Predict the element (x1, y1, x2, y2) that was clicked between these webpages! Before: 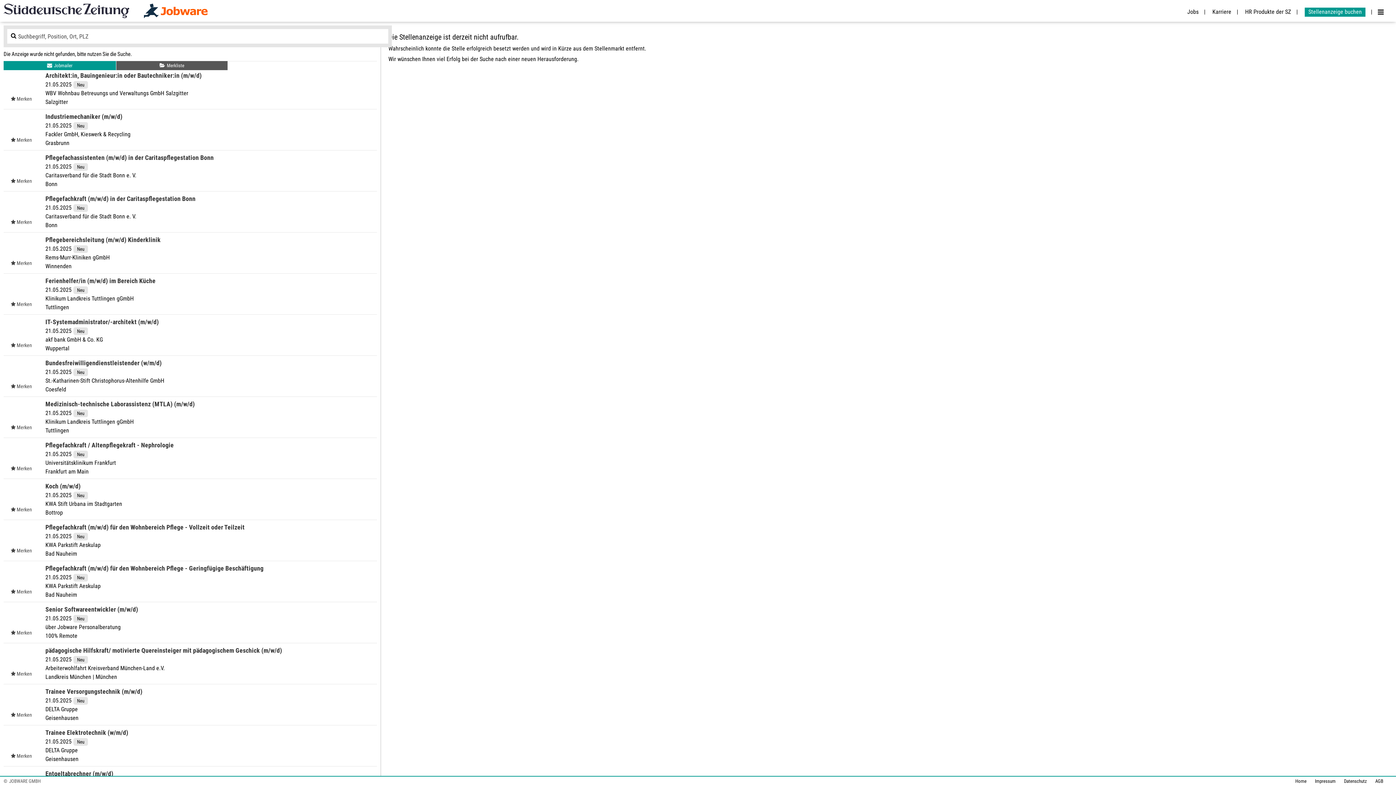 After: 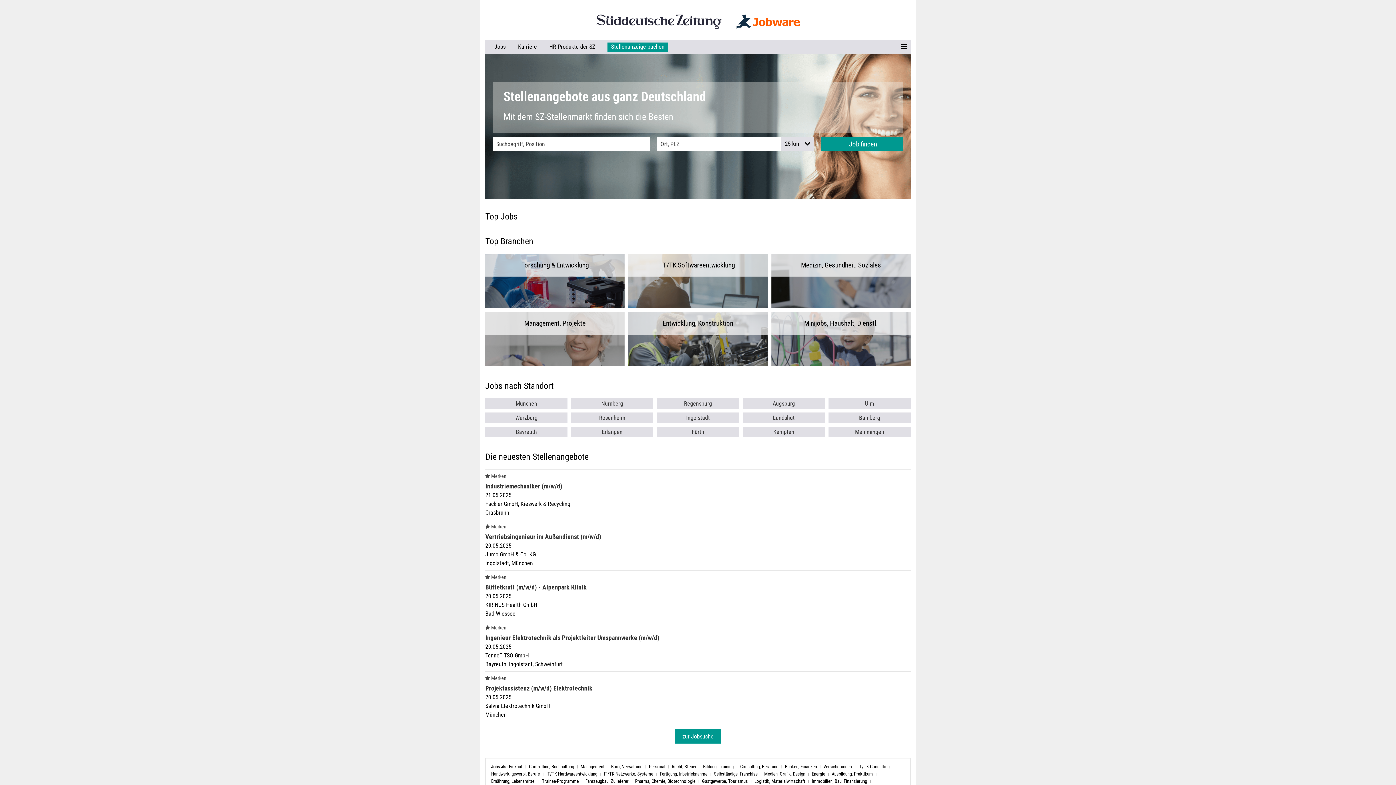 Action: label: Home bbox: (1290, 778, 1306, 784)